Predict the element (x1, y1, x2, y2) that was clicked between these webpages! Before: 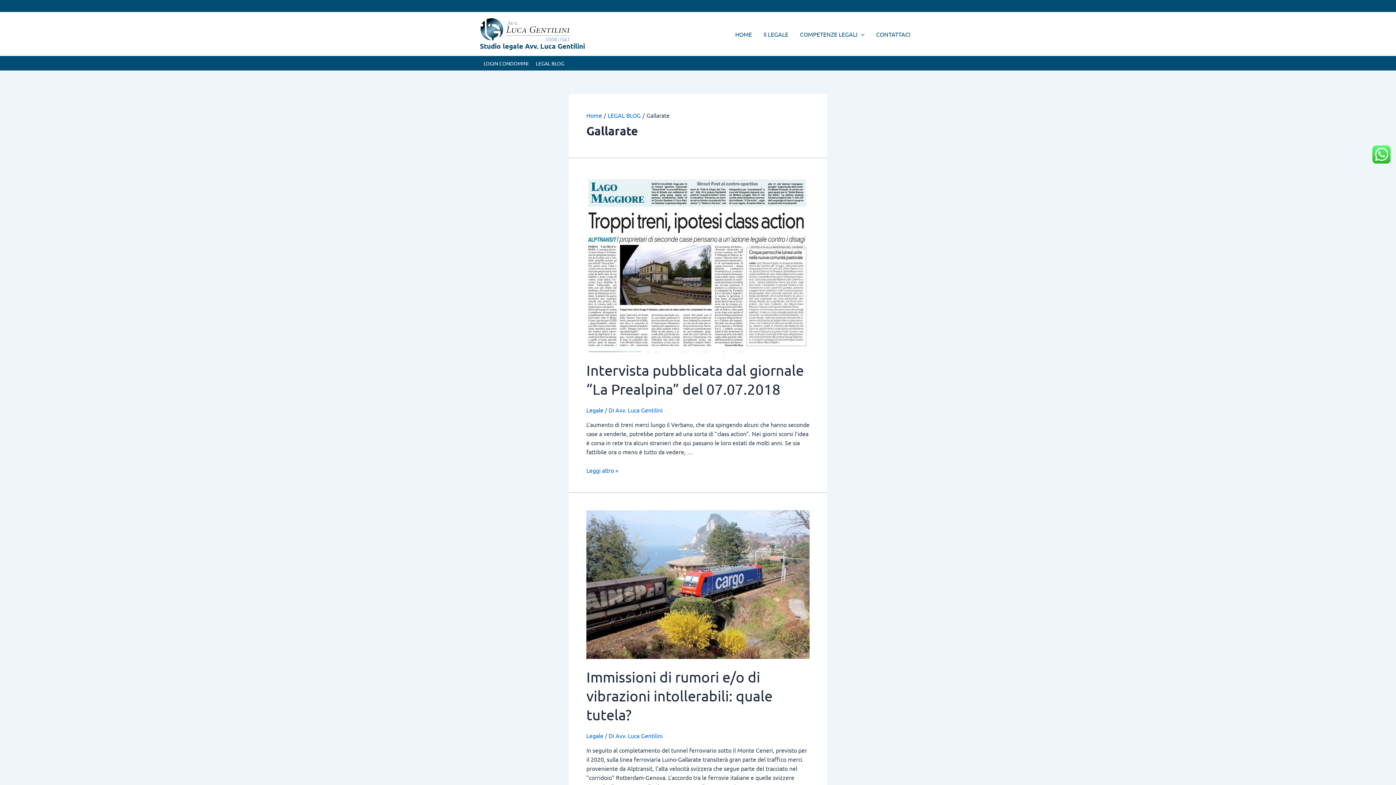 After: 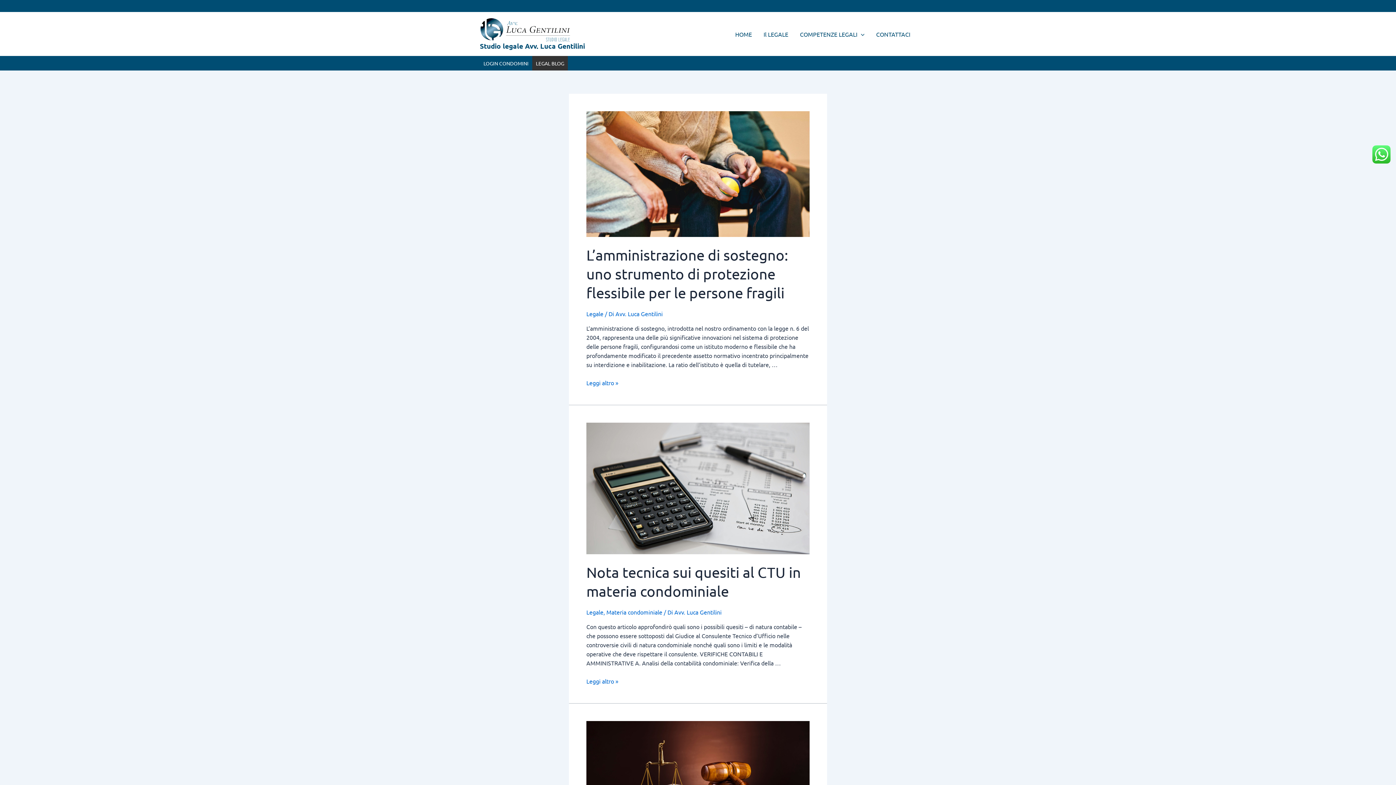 Action: bbox: (607, 111, 640, 118) label: LEGAL BLOG